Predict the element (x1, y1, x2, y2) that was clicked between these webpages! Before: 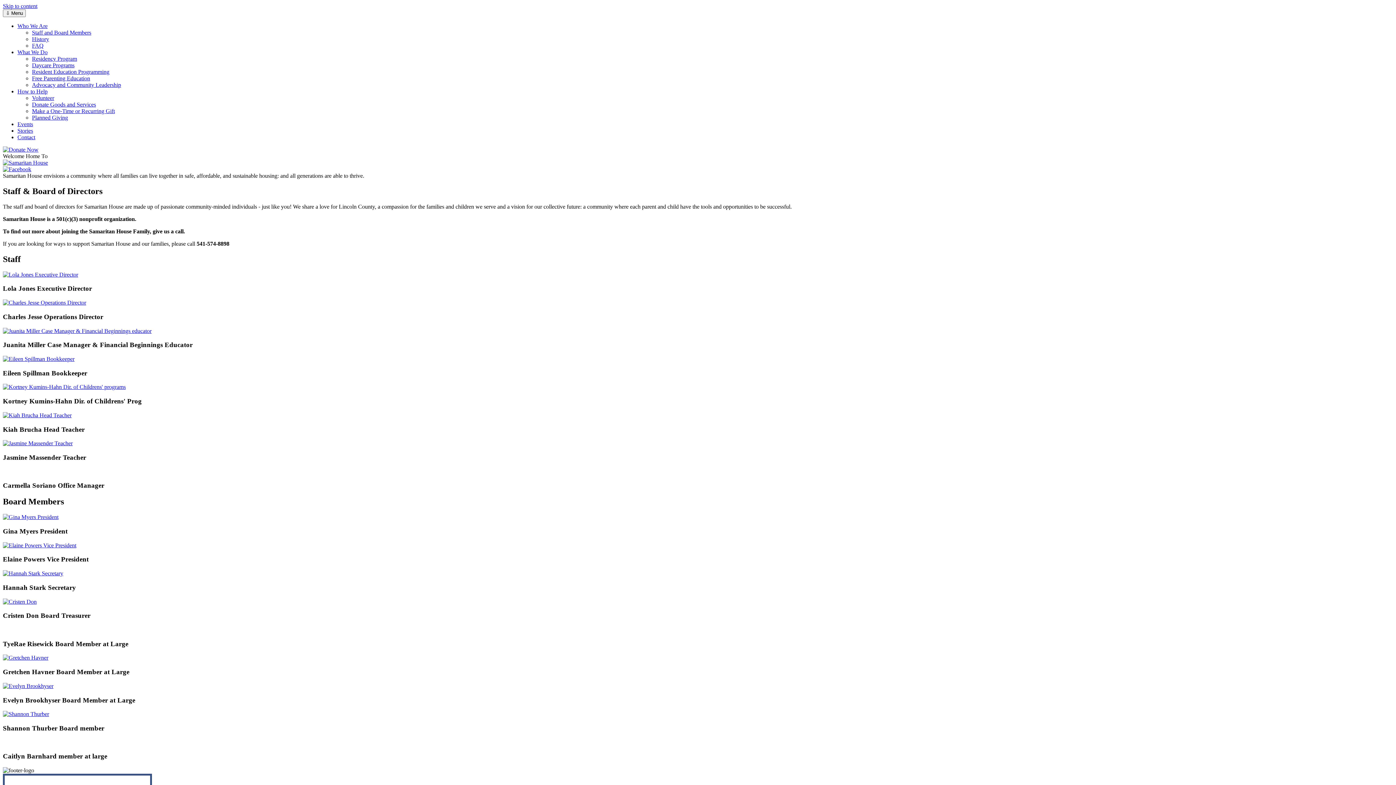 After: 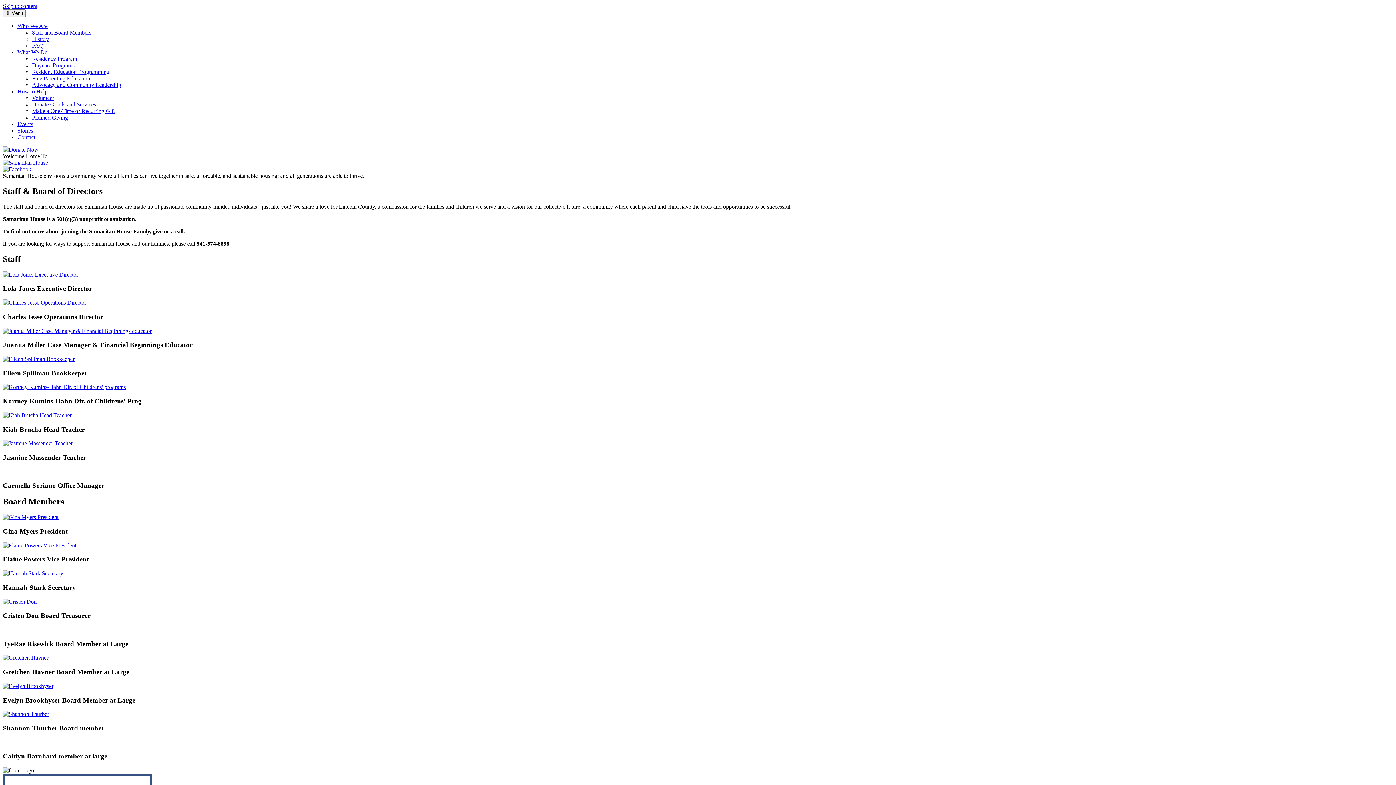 Action: bbox: (2, 299, 86, 305)